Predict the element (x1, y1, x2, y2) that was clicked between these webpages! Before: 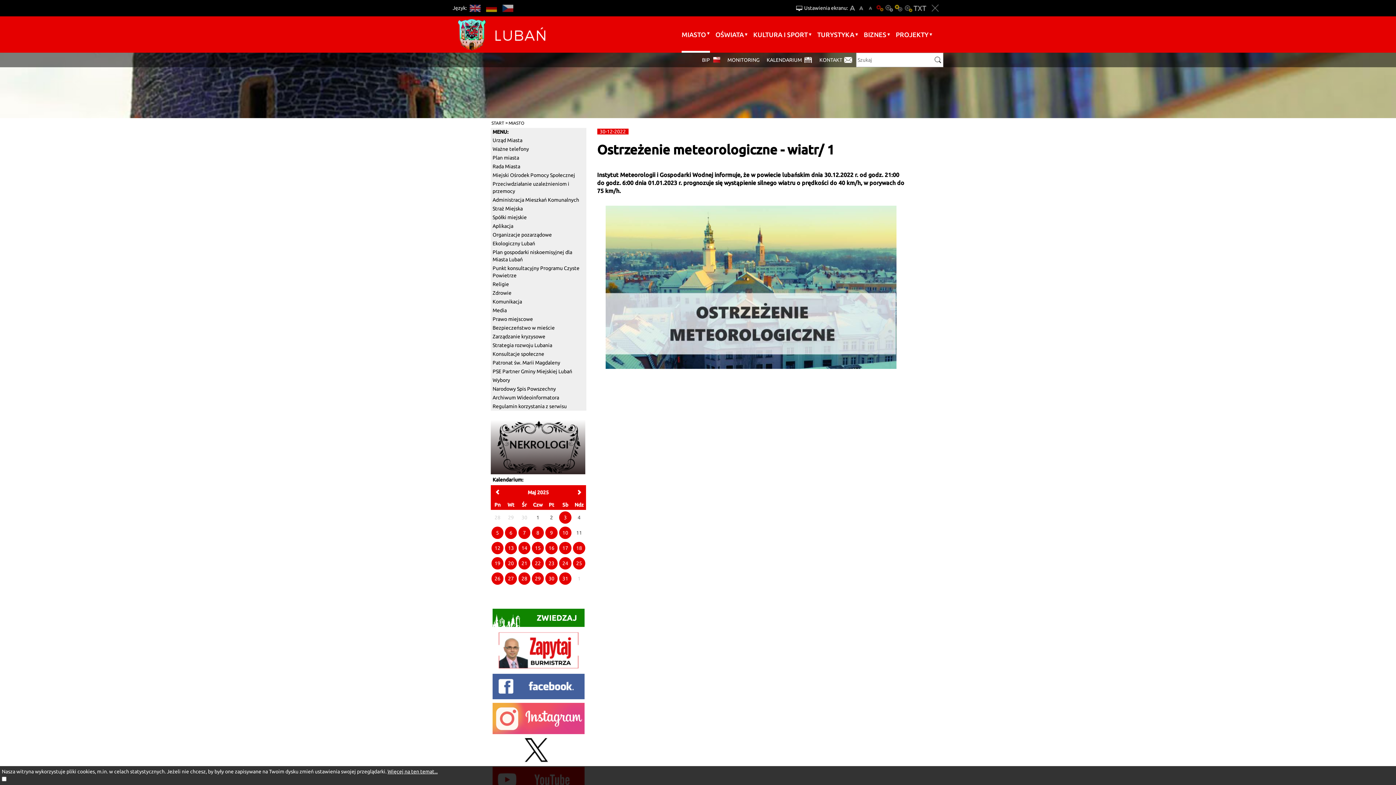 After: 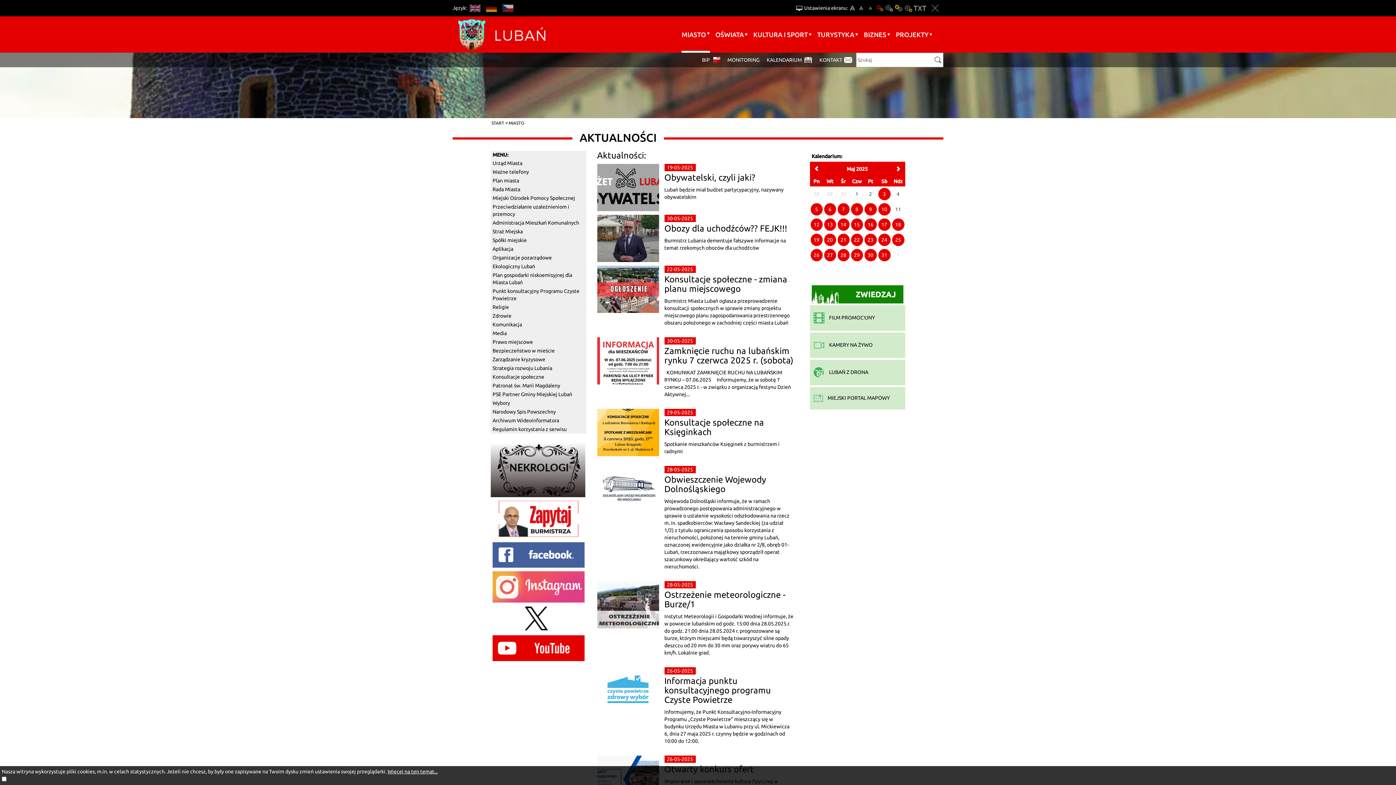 Action: bbox: (508, 118, 525, 128) label: MIASTO